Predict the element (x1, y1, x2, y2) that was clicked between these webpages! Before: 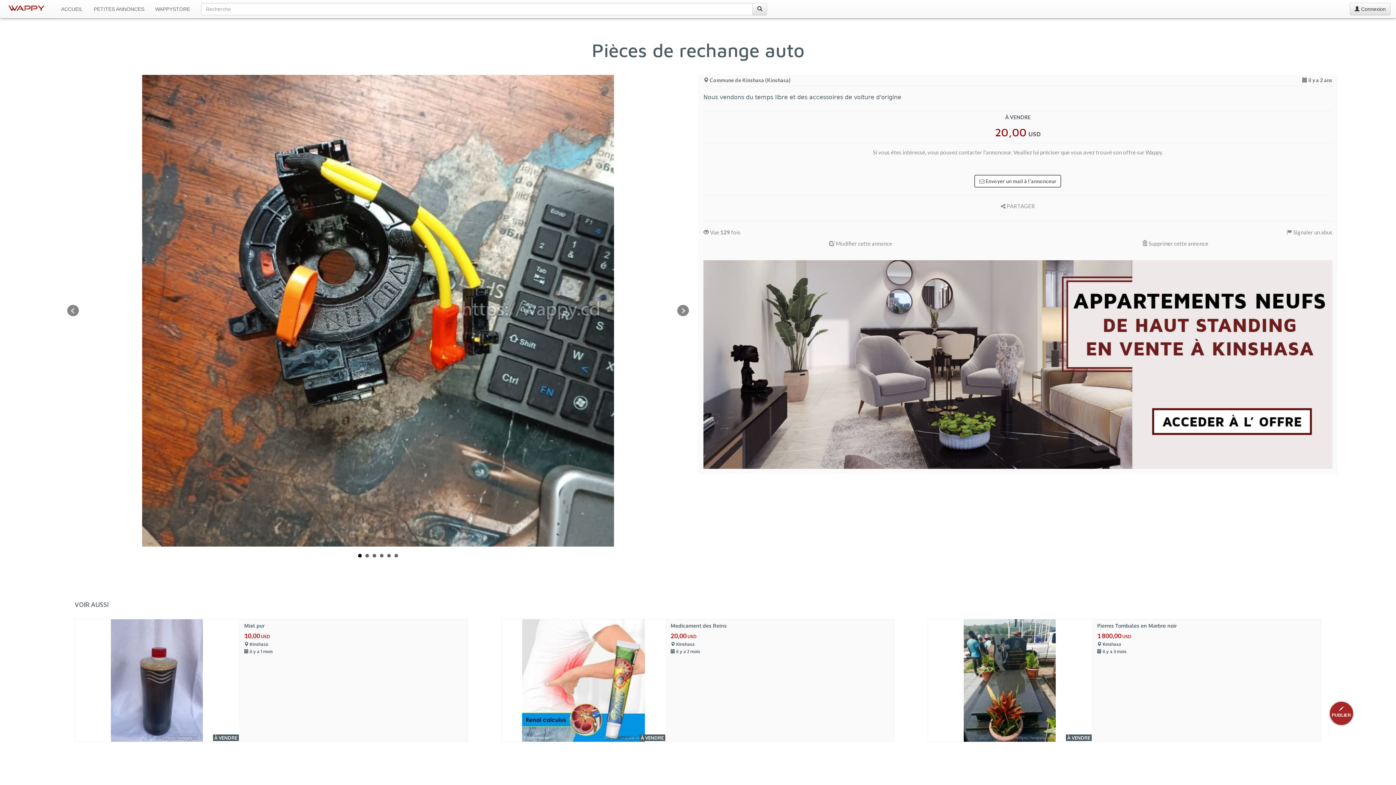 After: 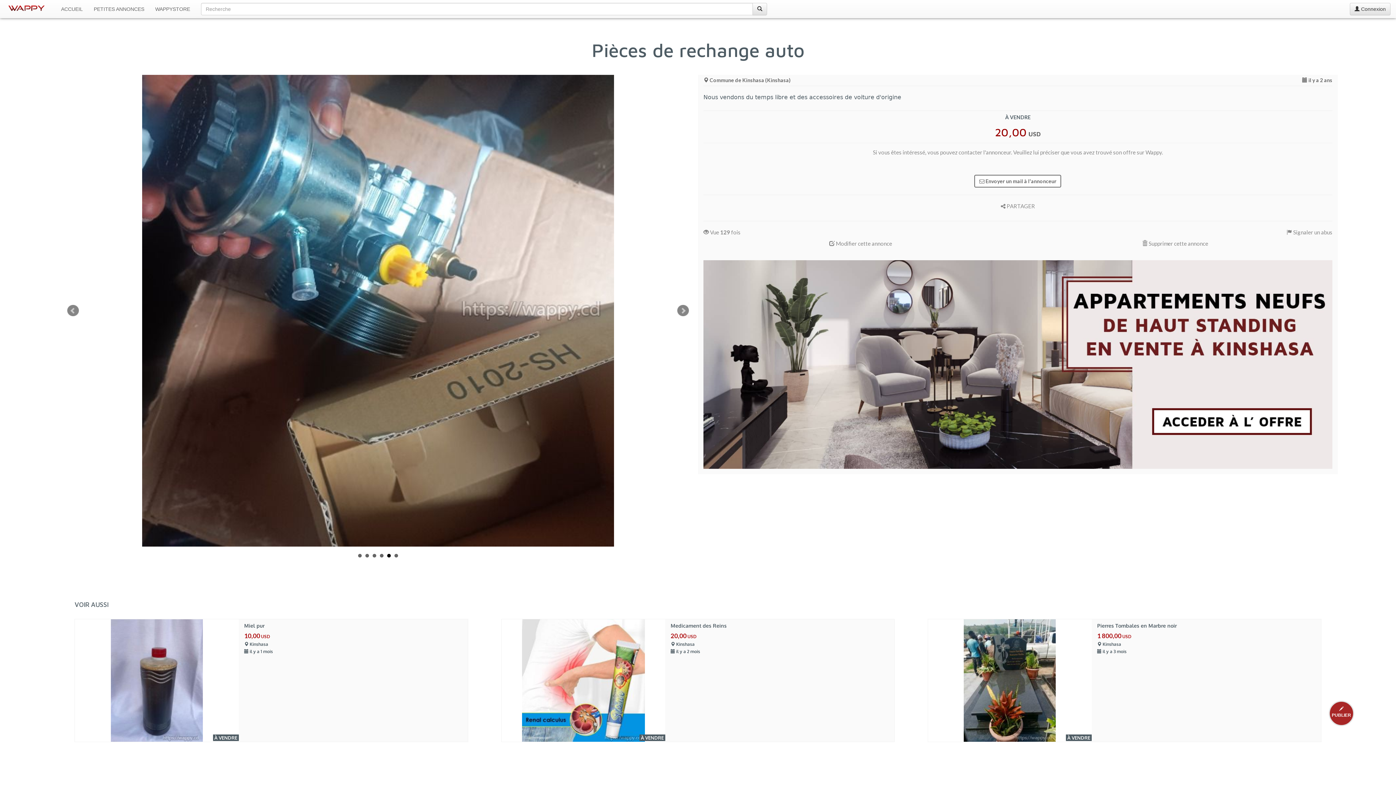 Action: label: 5 bbox: (387, 554, 390, 557)